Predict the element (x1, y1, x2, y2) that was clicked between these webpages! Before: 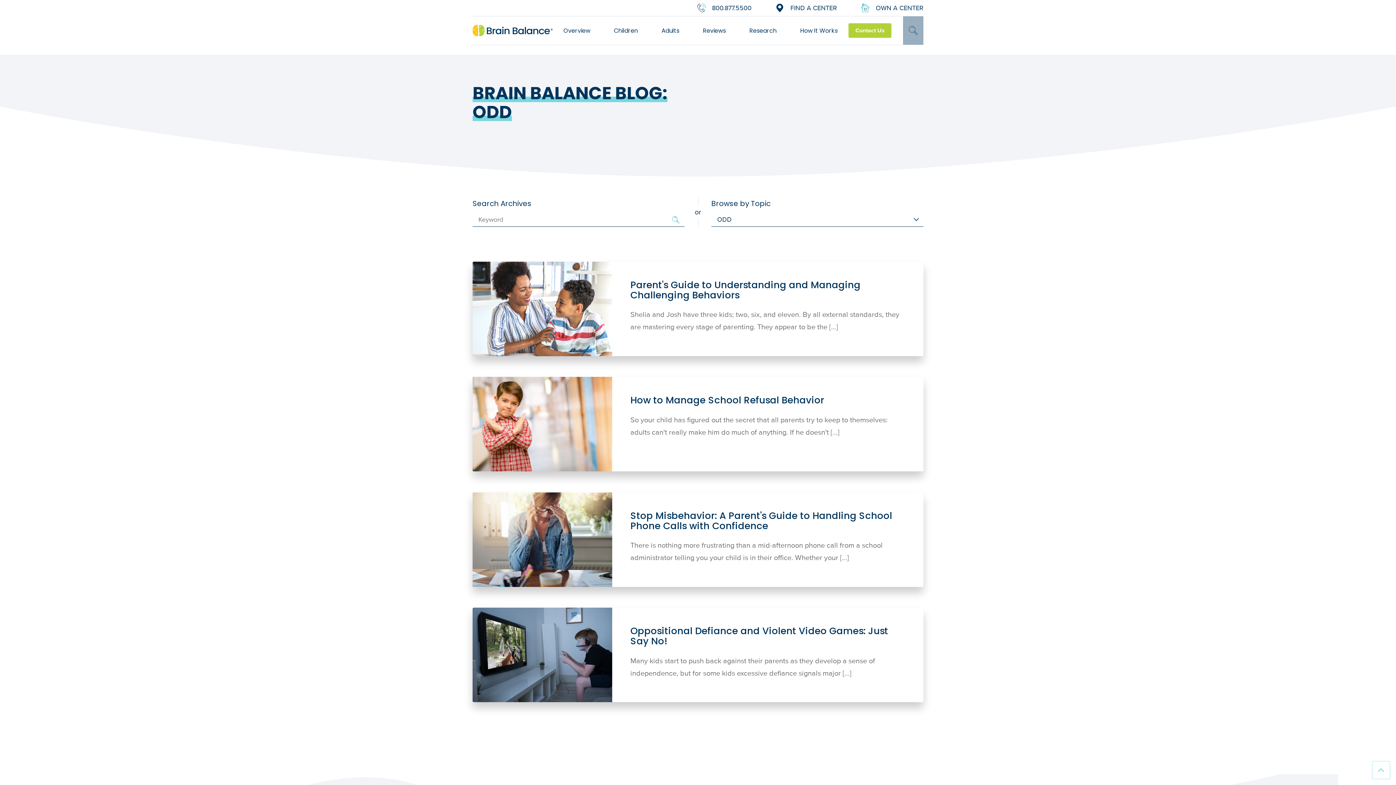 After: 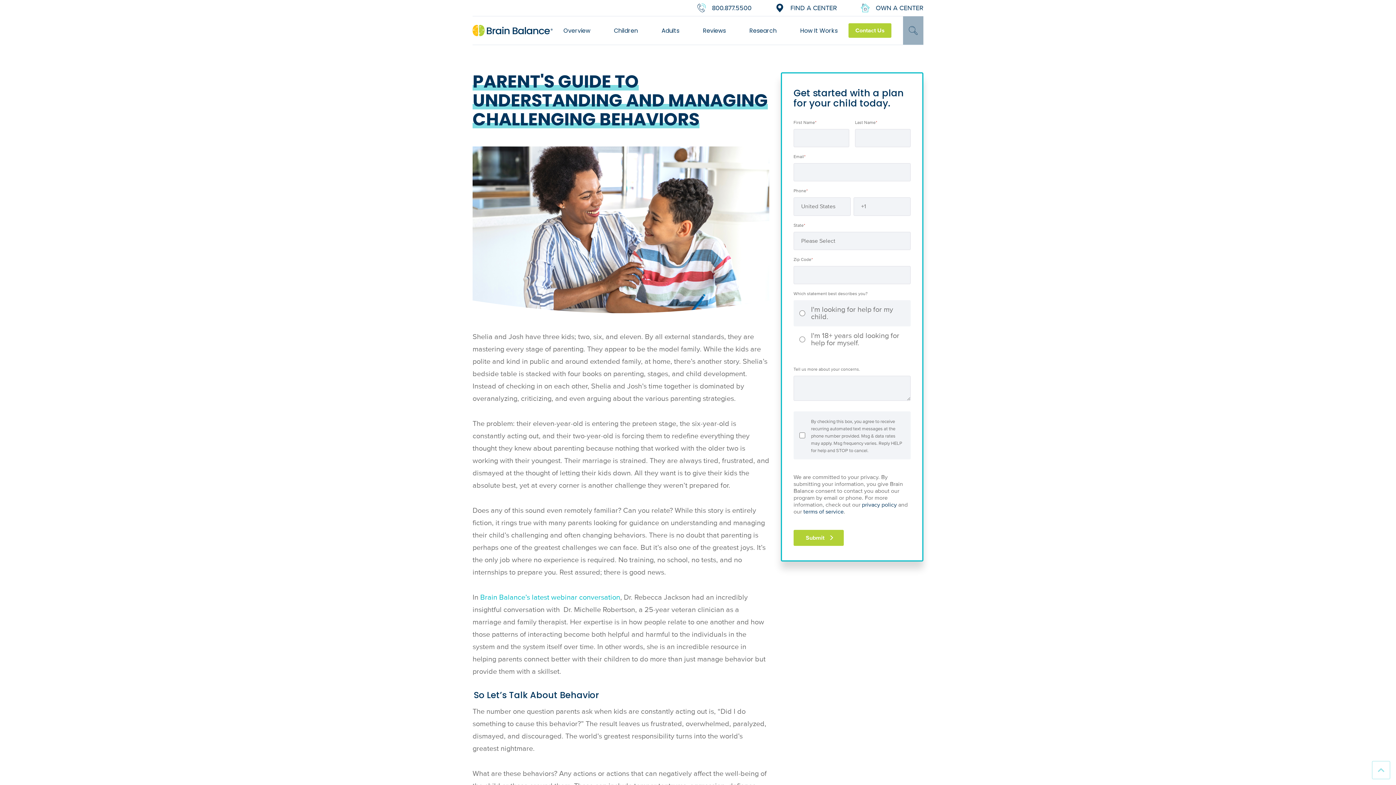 Action: label: Parent's Guide to Understanding and Managing Challenging Behaviors

Shelia and Josh have three kids; two, six, and eleven. By all external standards, they are mastering every stage of parenting. They appear to be the […] bbox: (472, 261, 923, 356)